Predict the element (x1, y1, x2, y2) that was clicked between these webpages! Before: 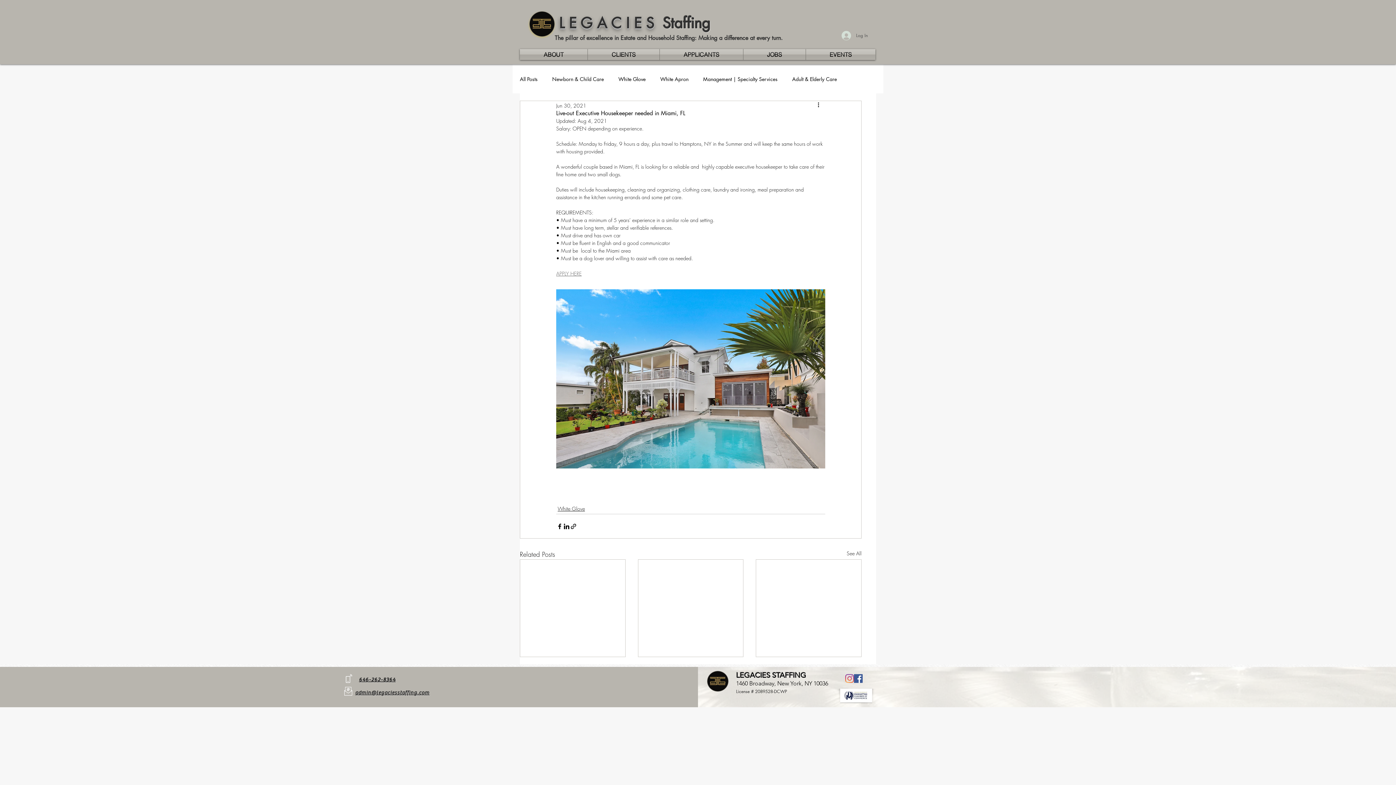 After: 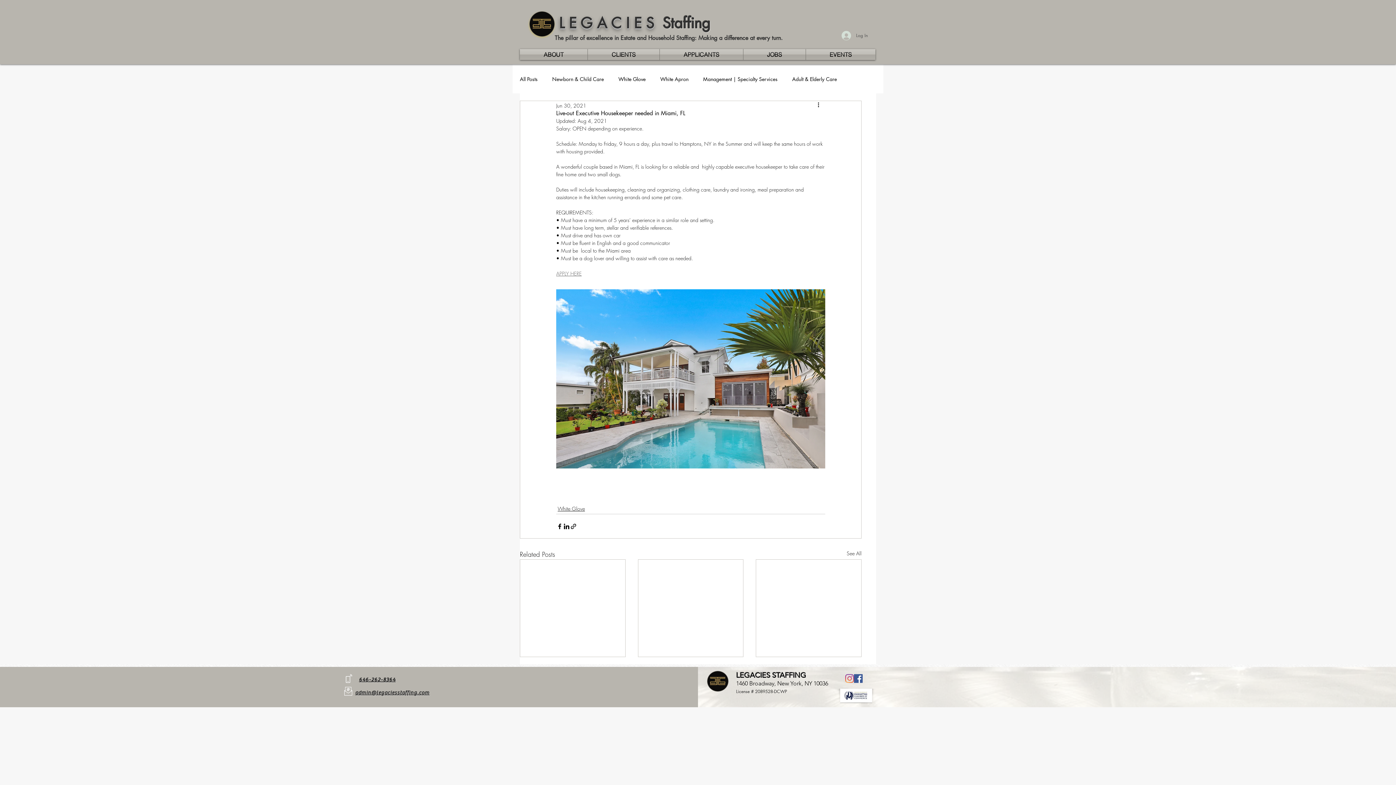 Action: bbox: (344, 687, 352, 695)